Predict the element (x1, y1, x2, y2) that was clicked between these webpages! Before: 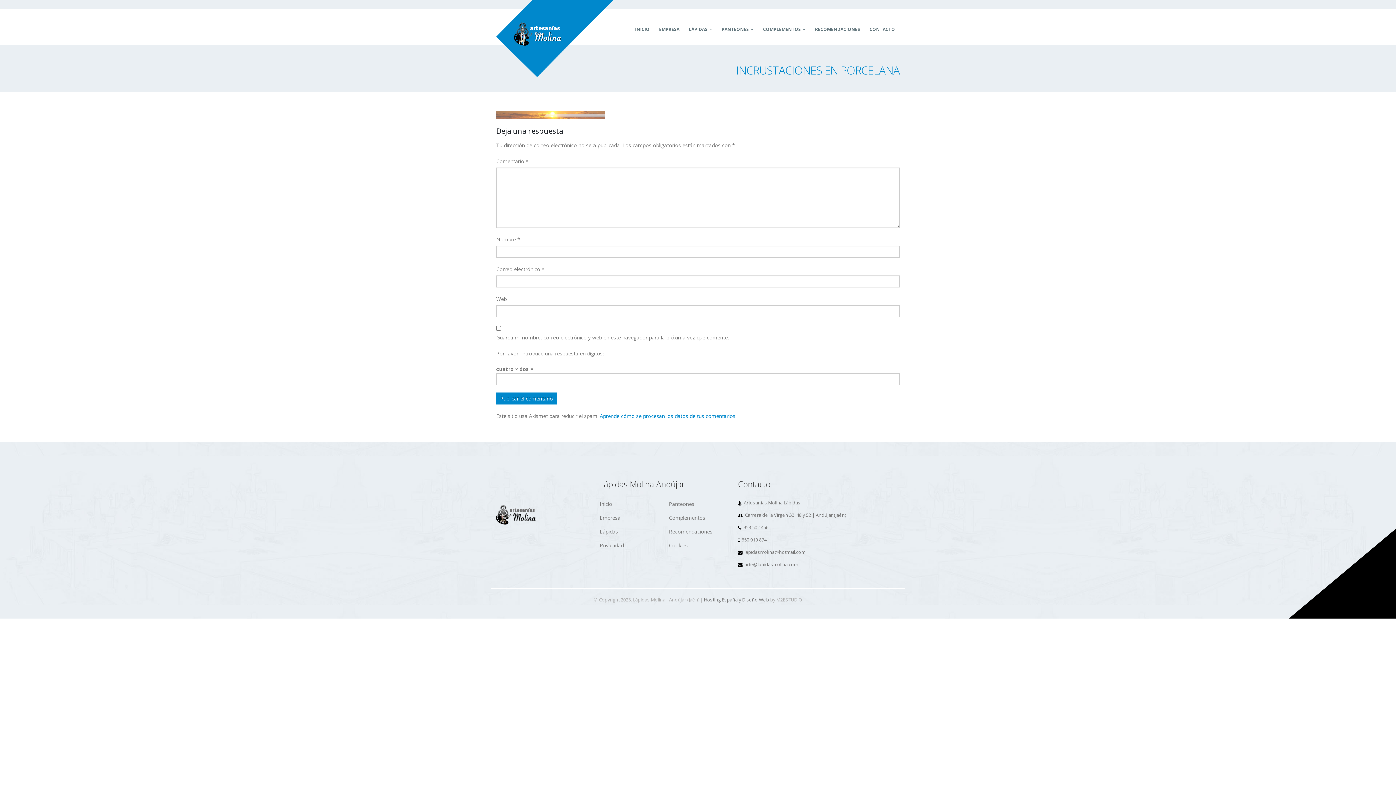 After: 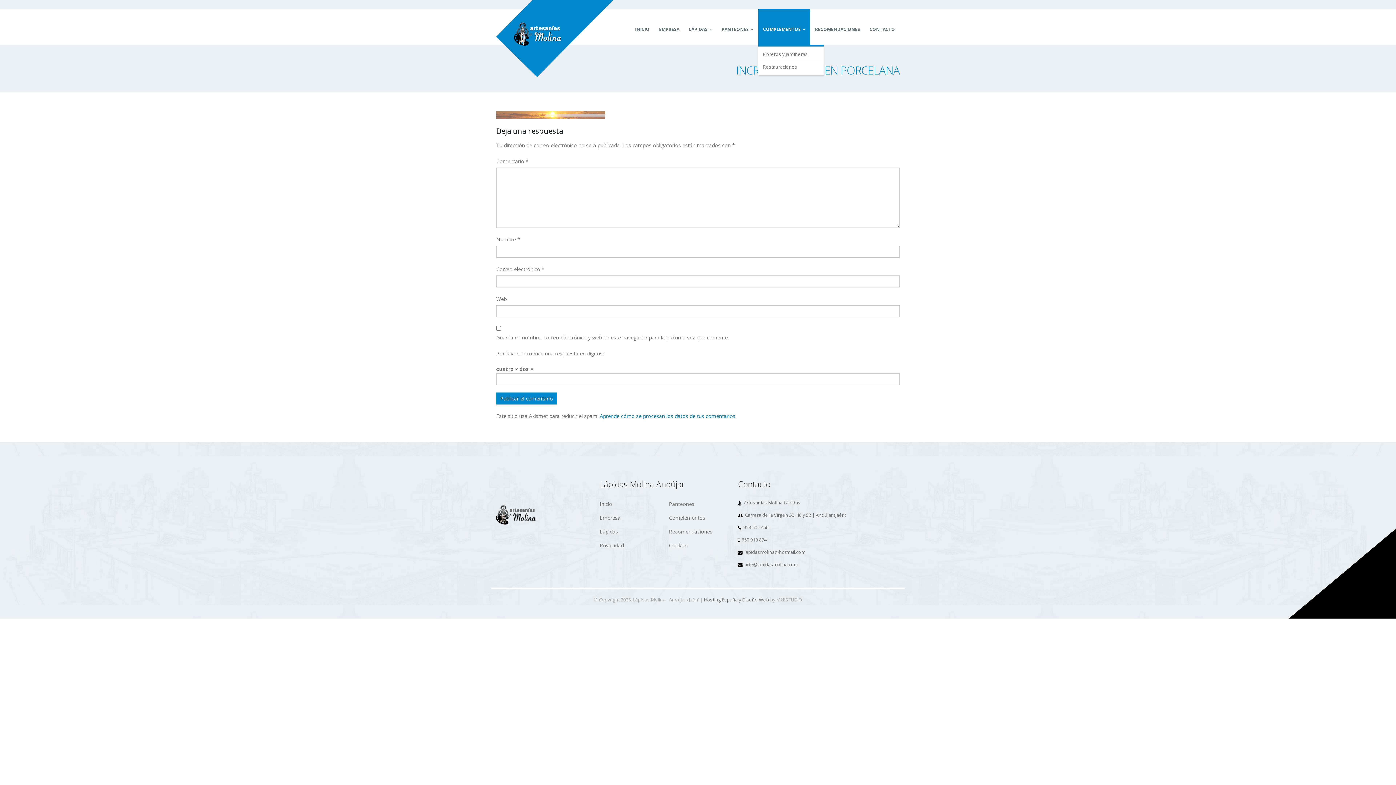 Action: bbox: (758, 9, 810, 44) label: COMPLEMENTOS